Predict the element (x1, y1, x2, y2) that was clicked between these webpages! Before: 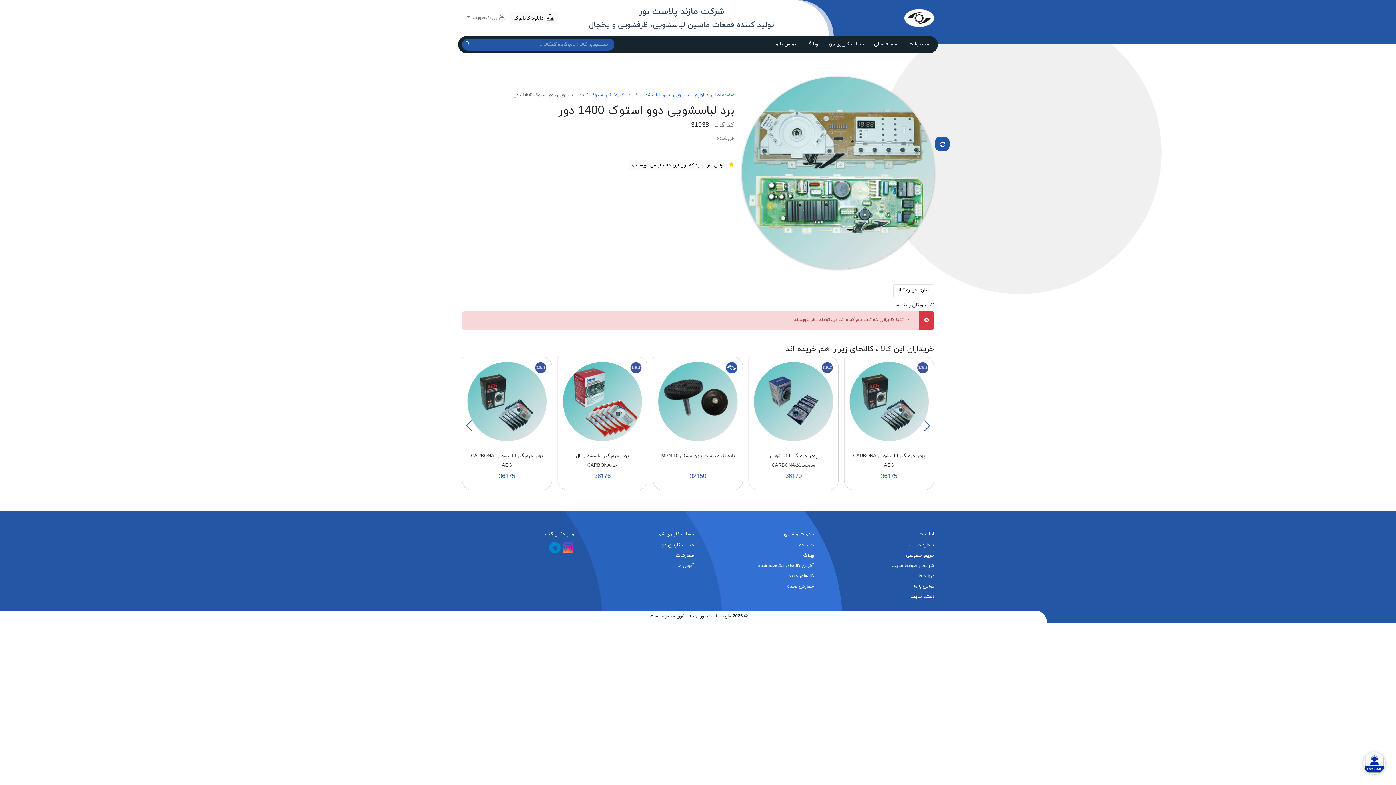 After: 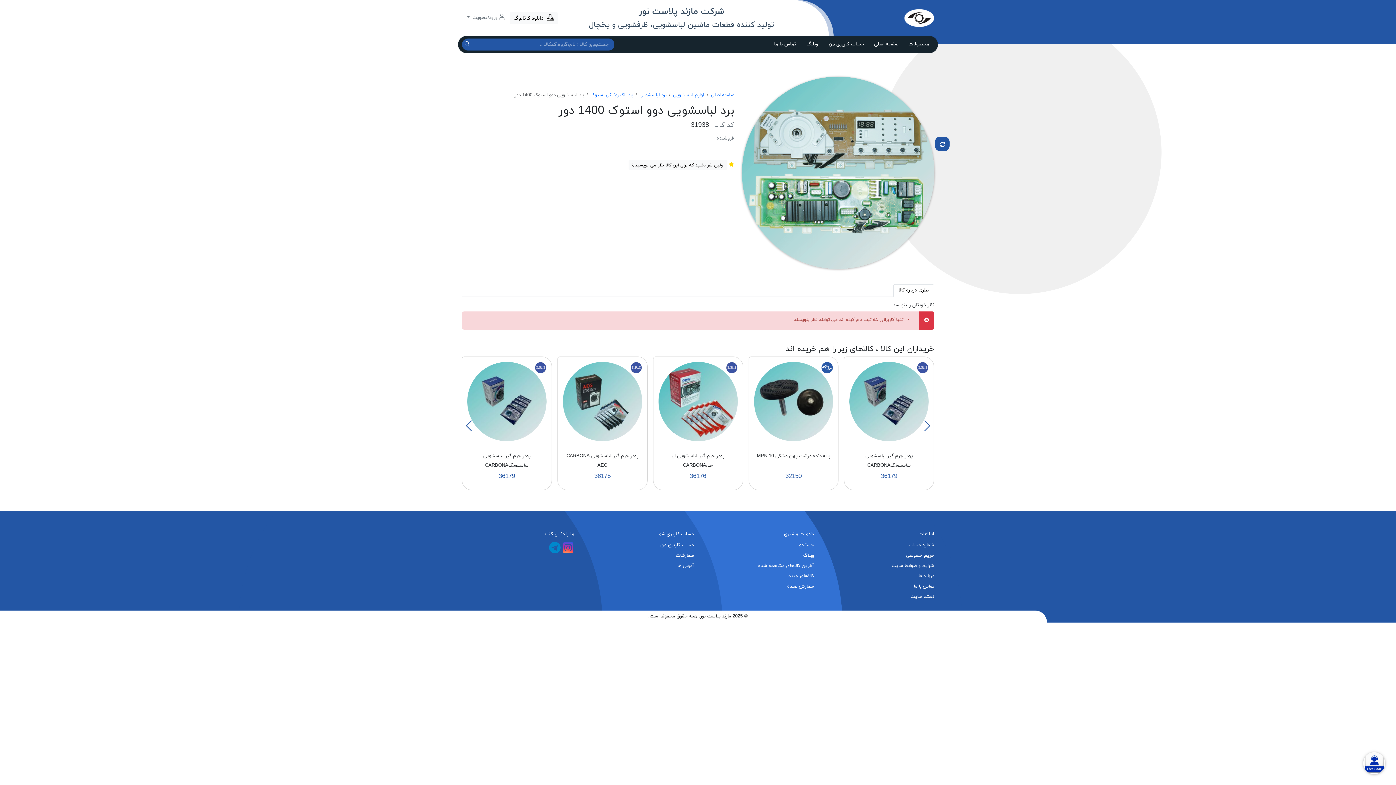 Action: bbox: (893, 284, 934, 297) label: نظرها درباره کالا